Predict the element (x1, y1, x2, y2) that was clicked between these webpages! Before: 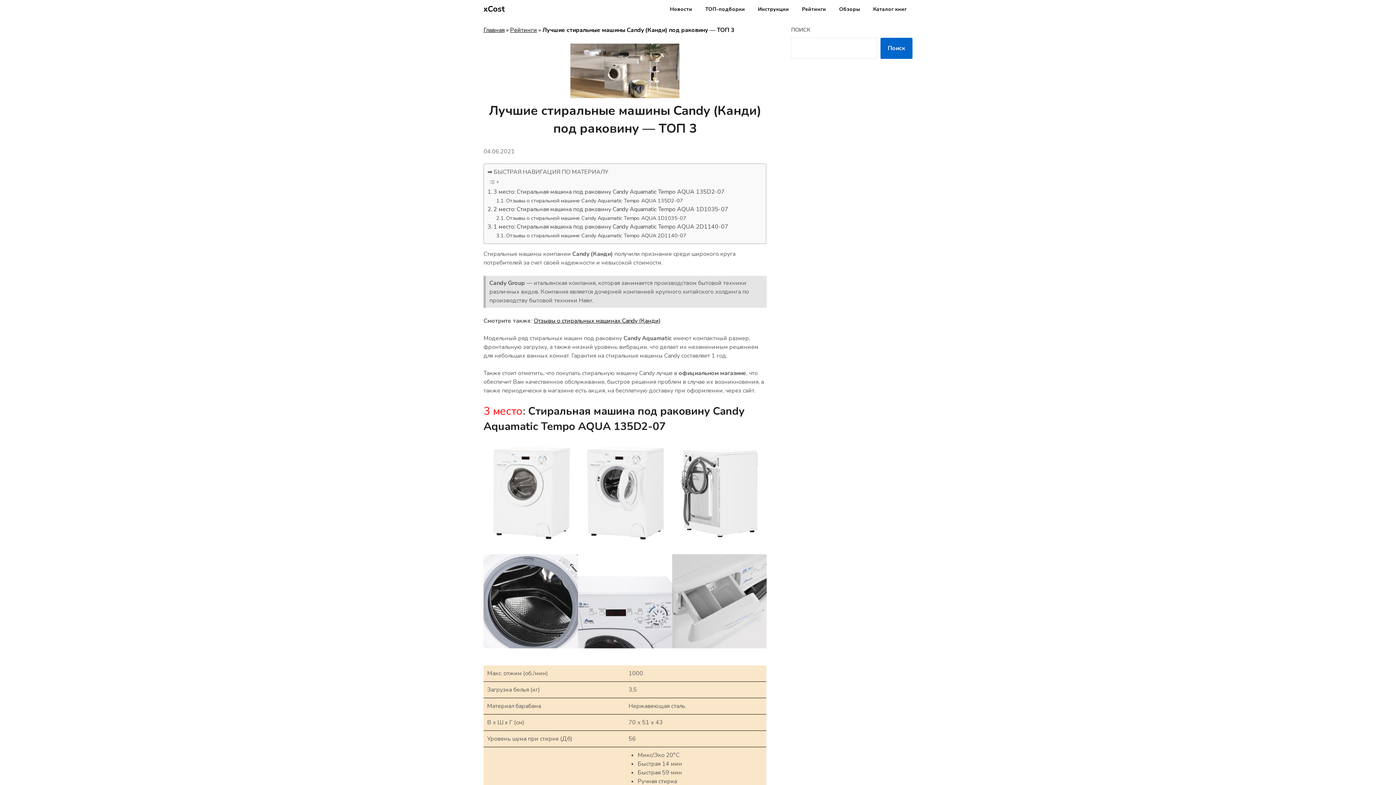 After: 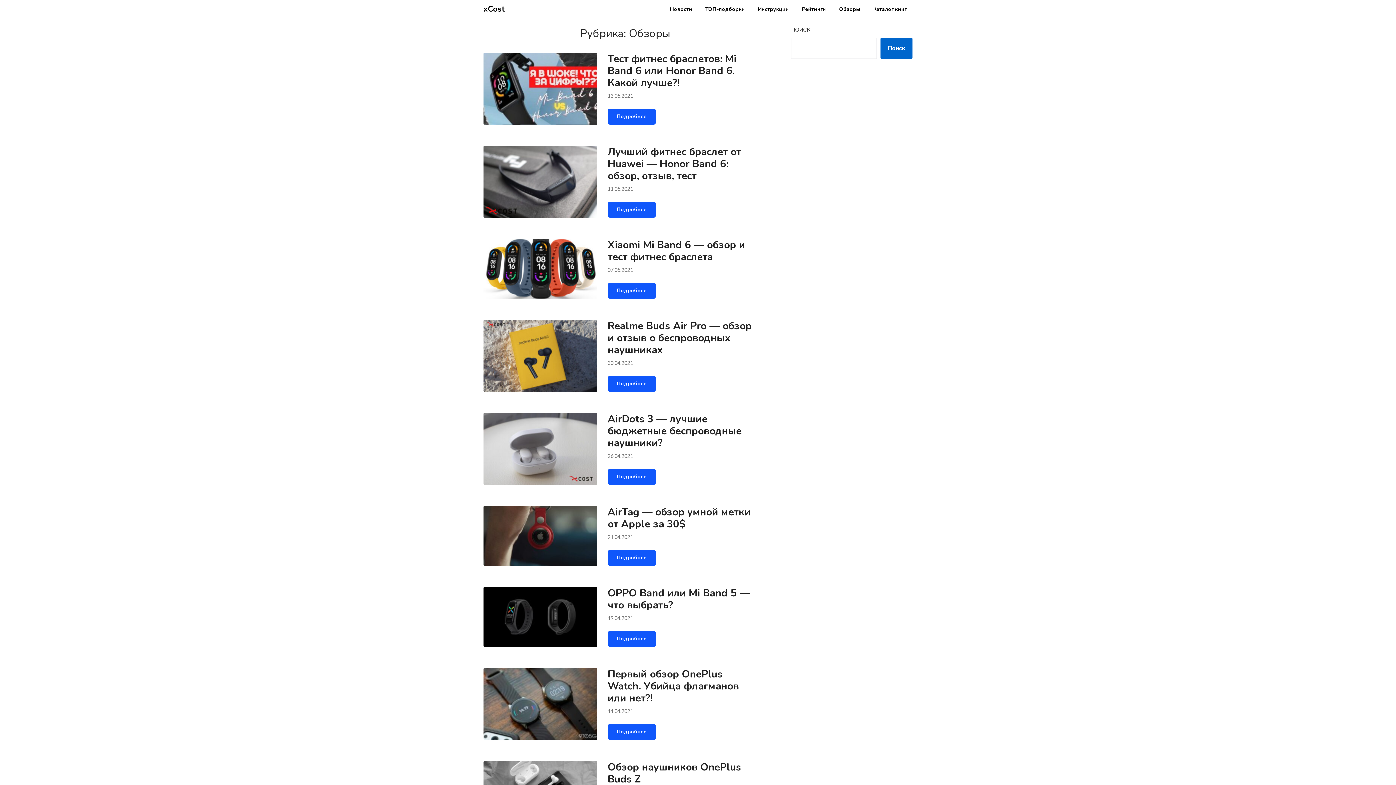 Action: label: Обзоры bbox: (833, 0, 866, 18)